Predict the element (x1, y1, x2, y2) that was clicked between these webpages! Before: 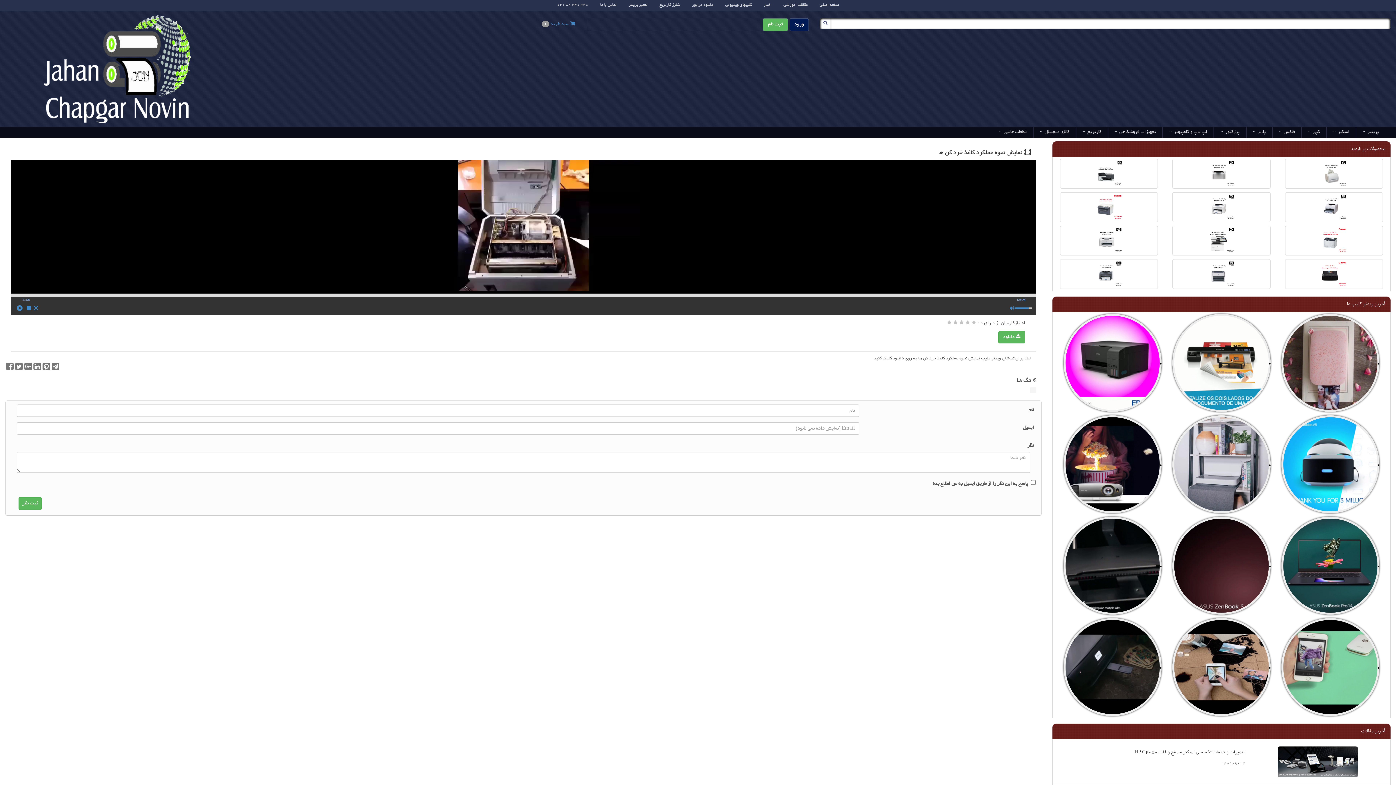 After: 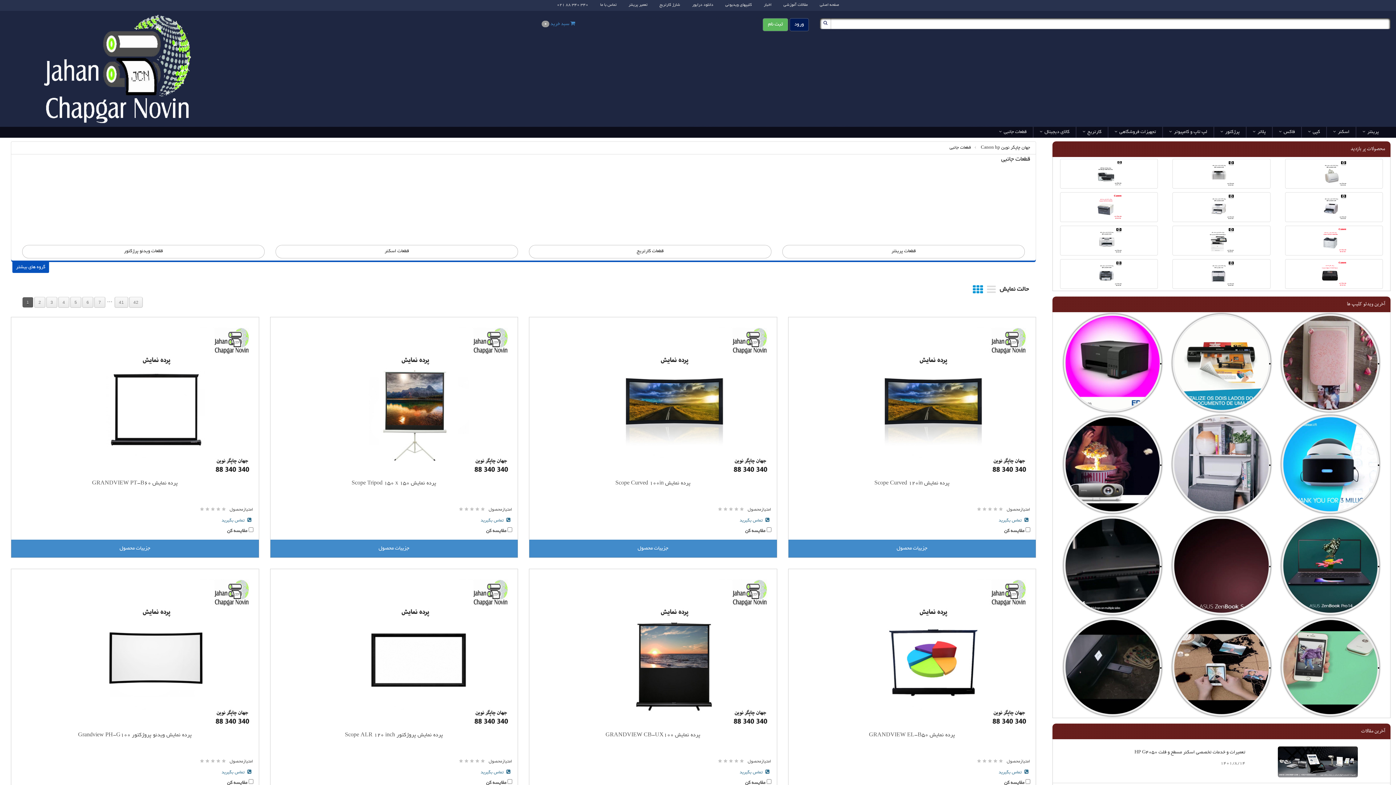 Action: label: قطعات جانبی bbox: (993, 126, 1033, 137)